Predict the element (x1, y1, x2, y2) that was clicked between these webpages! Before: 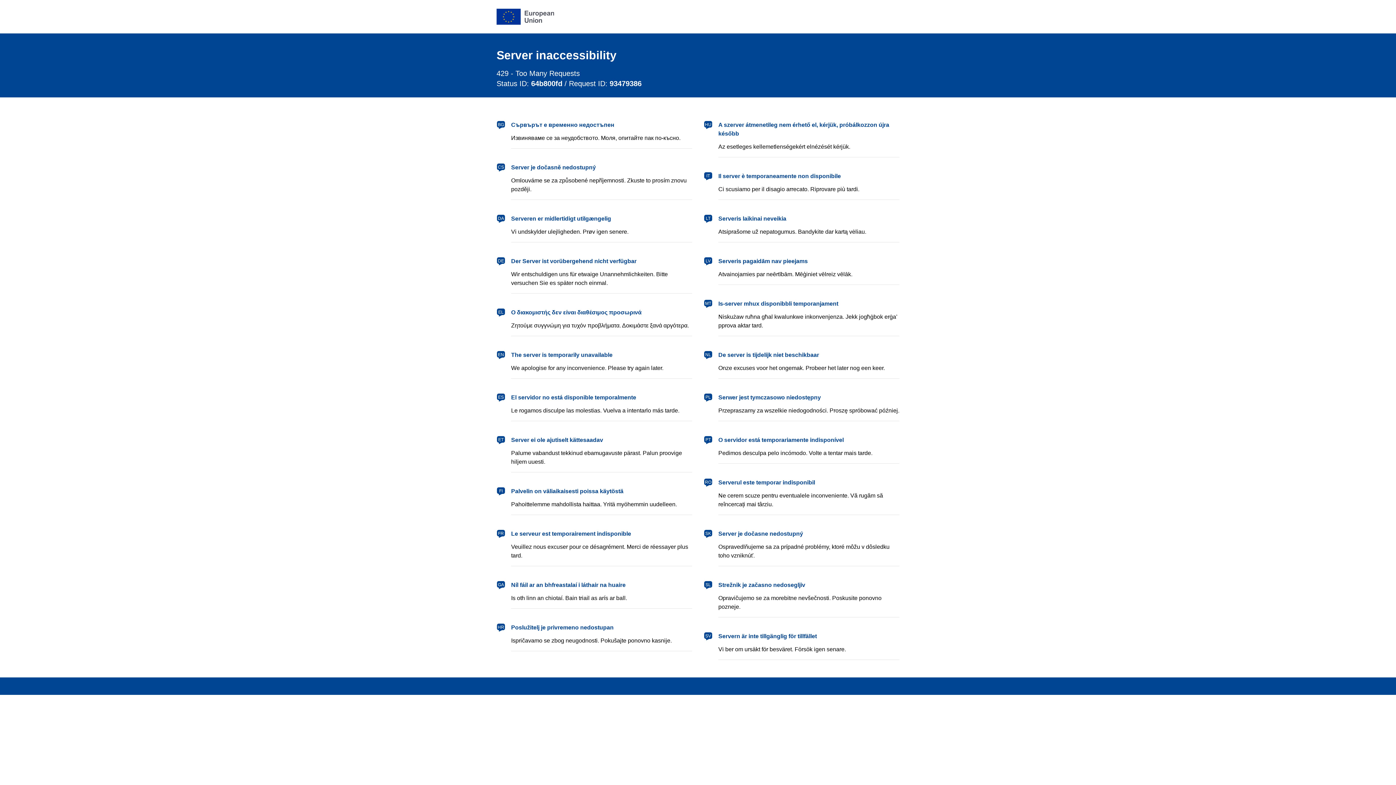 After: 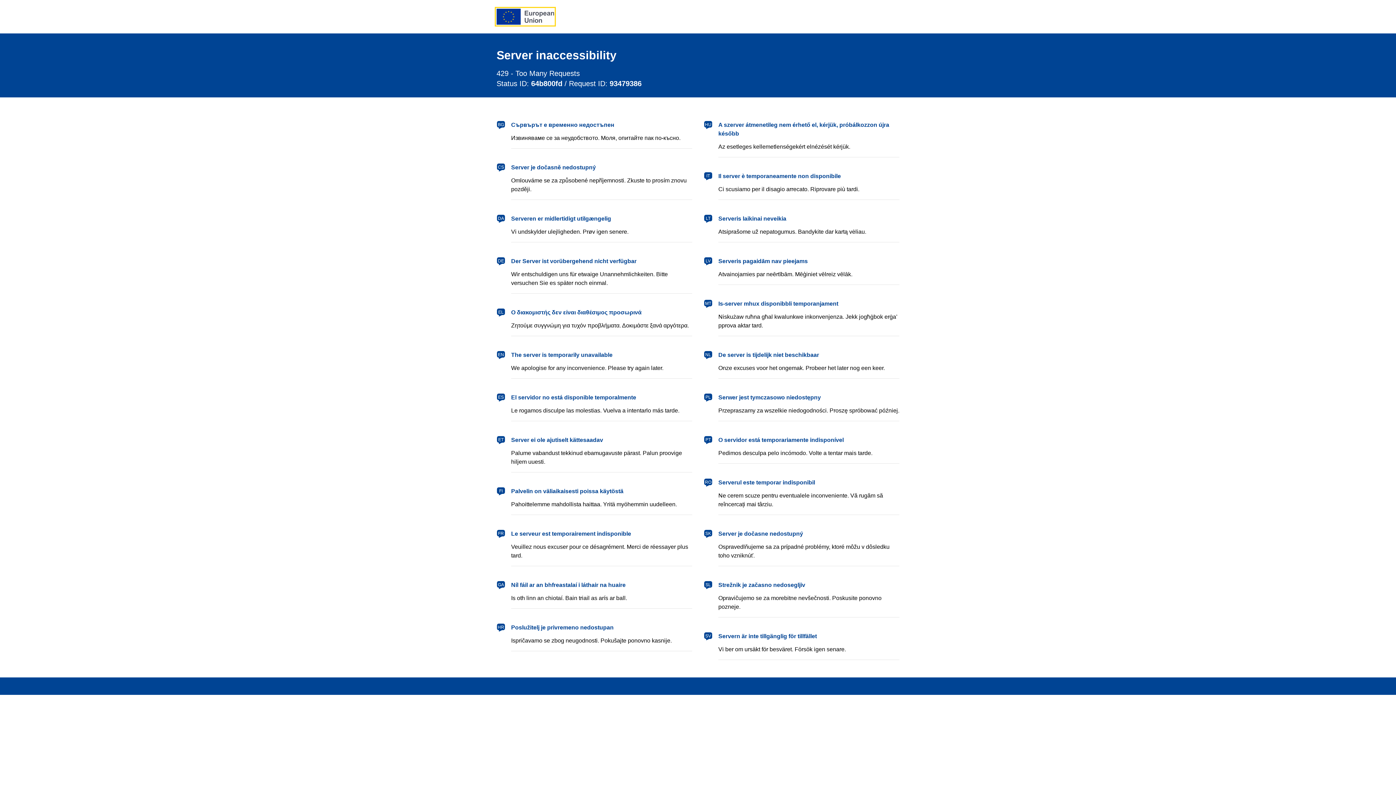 Action: label: European Union bbox: (496, 8, 554, 24)